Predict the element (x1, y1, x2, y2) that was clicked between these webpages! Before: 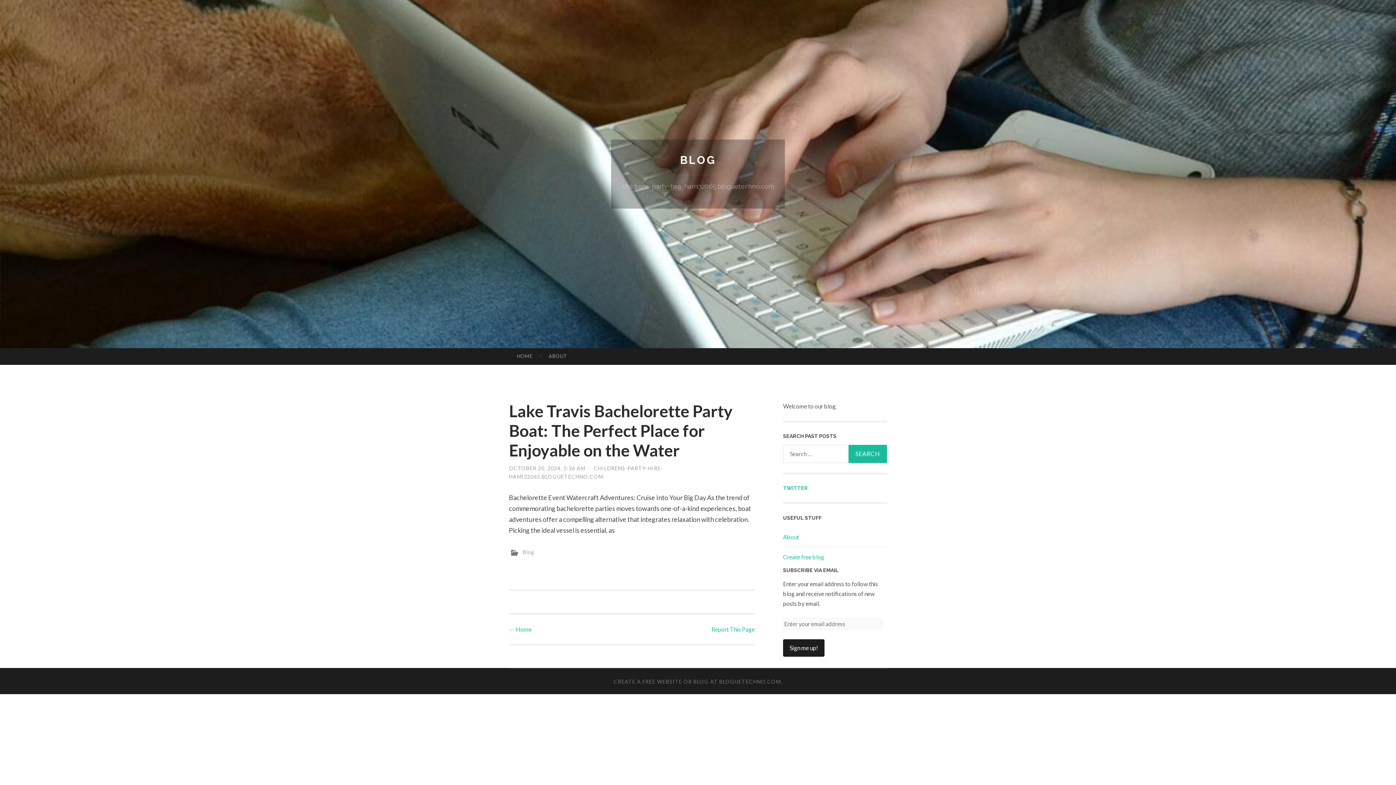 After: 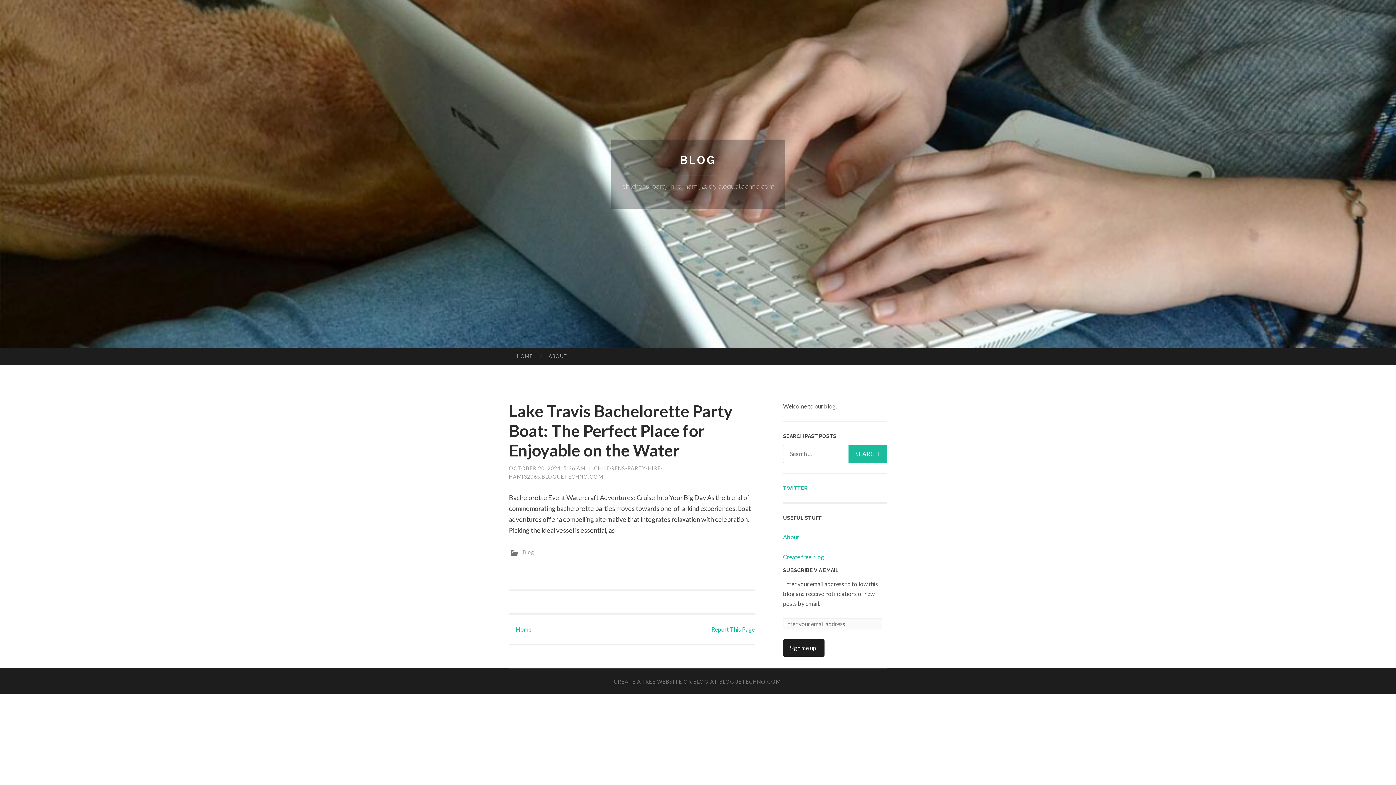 Action: bbox: (711, 626, 754, 633) label: Report This Page